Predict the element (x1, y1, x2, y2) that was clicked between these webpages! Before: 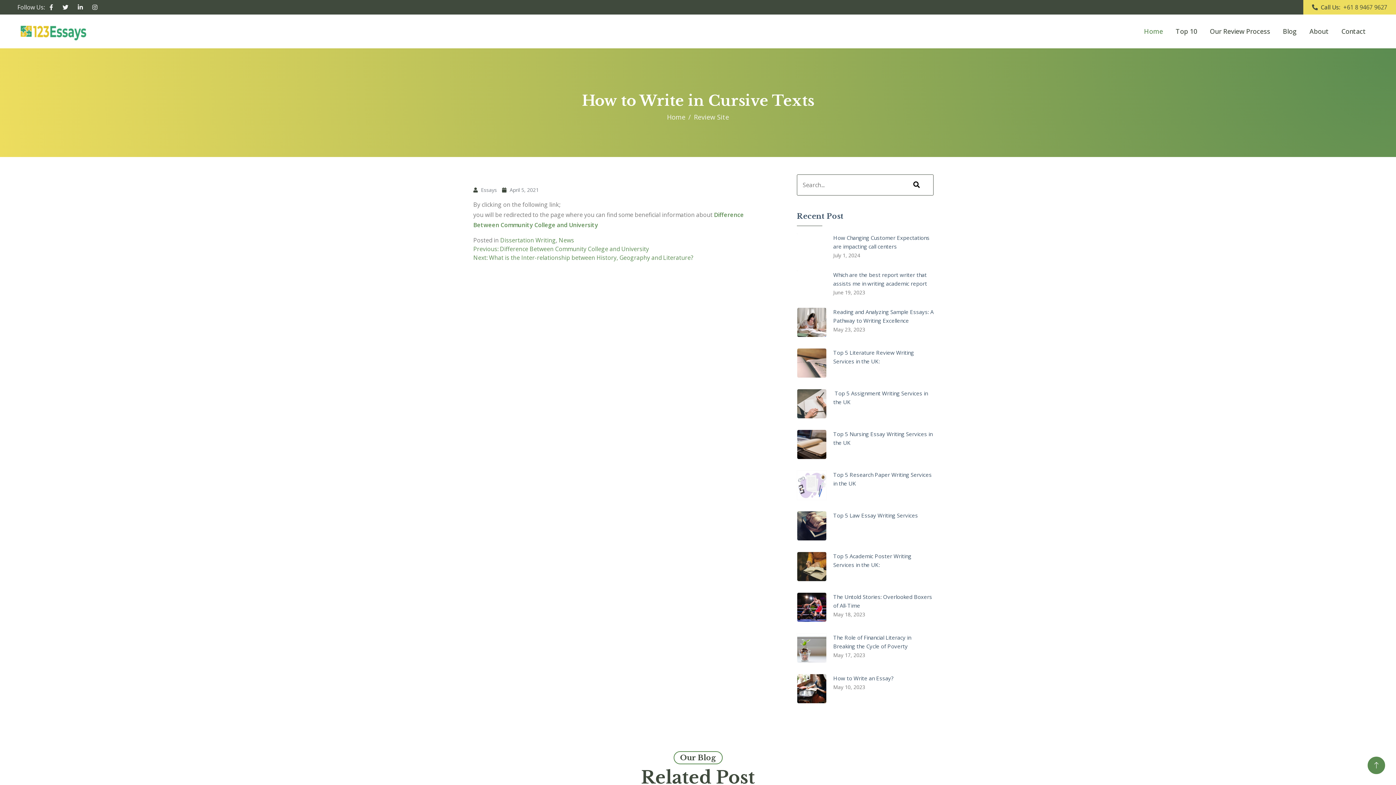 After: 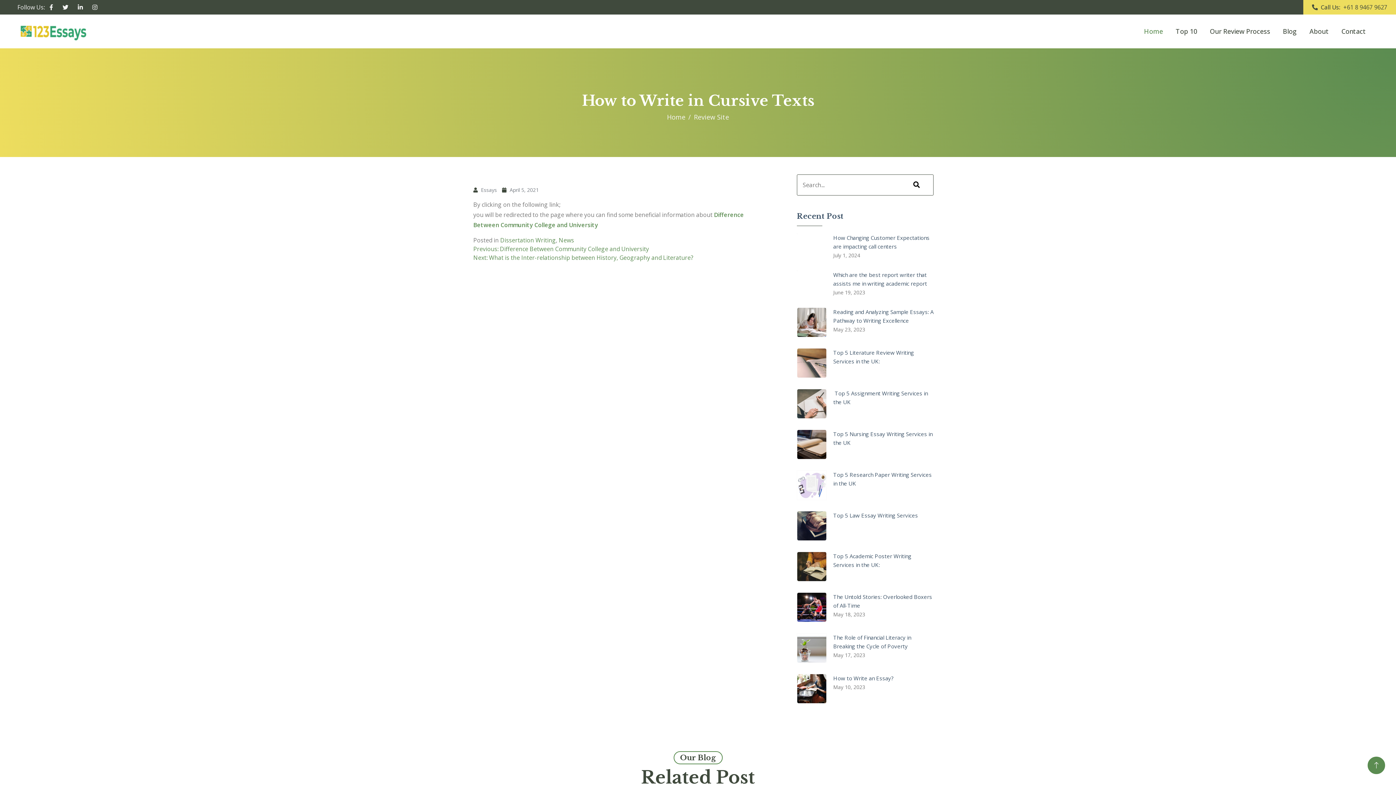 Action: bbox: (797, 633, 826, 663)